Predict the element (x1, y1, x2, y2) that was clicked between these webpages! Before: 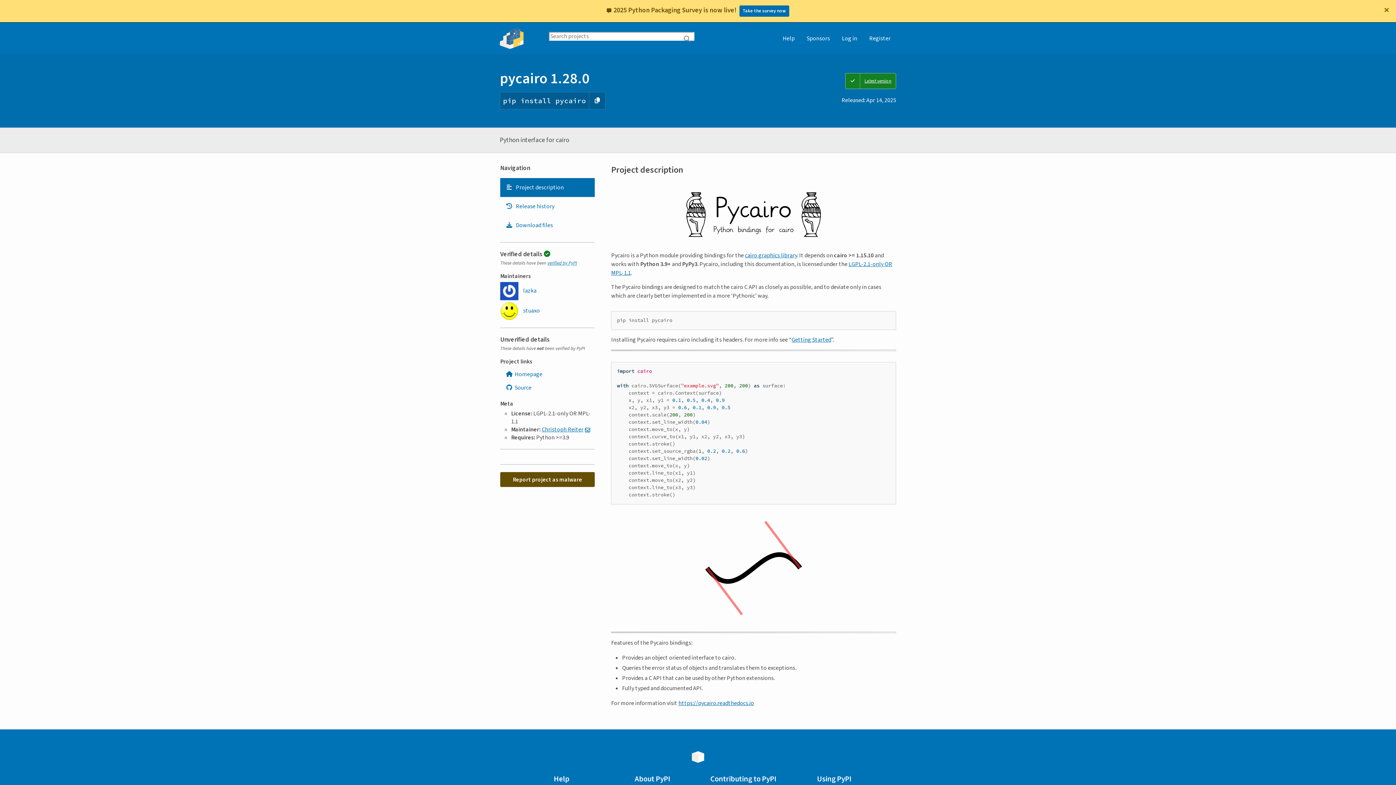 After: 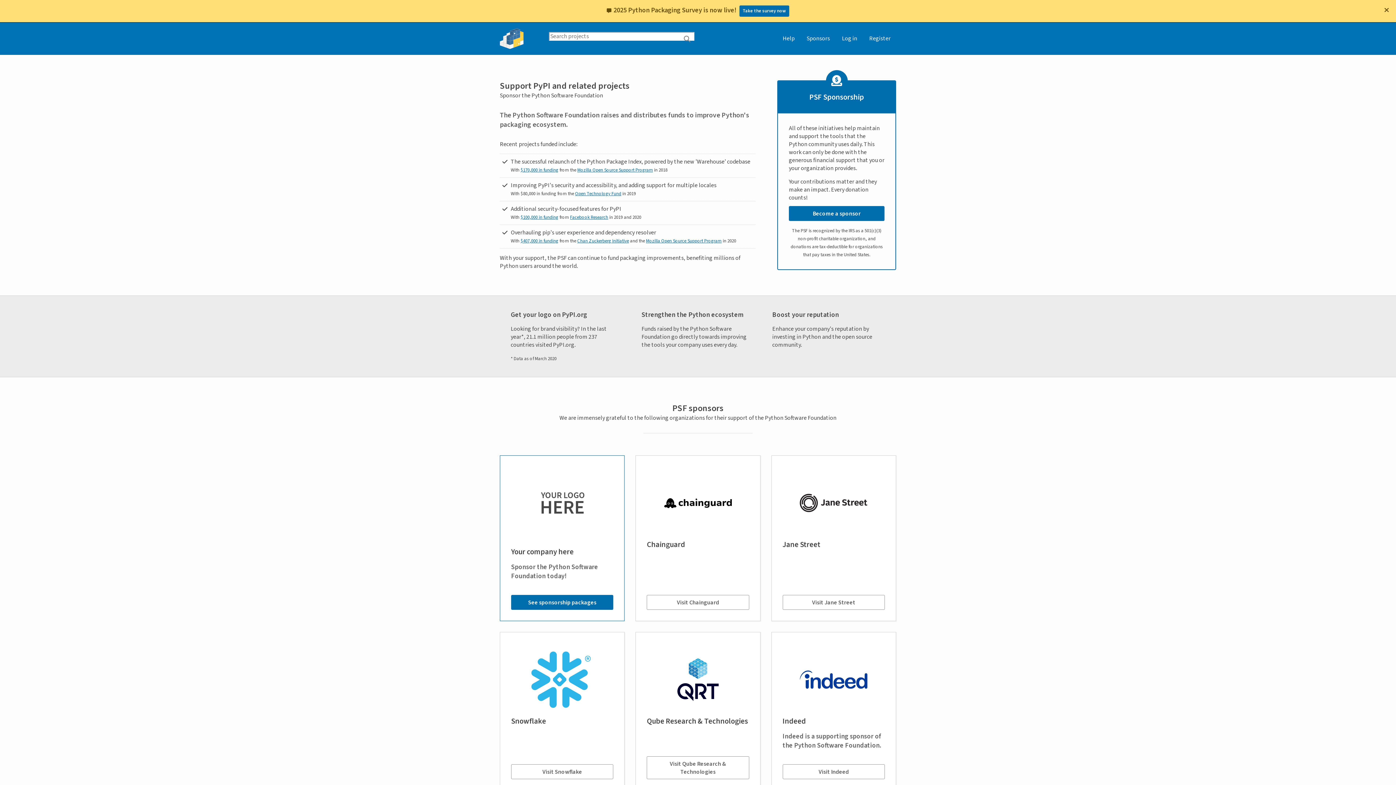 Action: bbox: (801, 22, 835, 54) label: Sponsors